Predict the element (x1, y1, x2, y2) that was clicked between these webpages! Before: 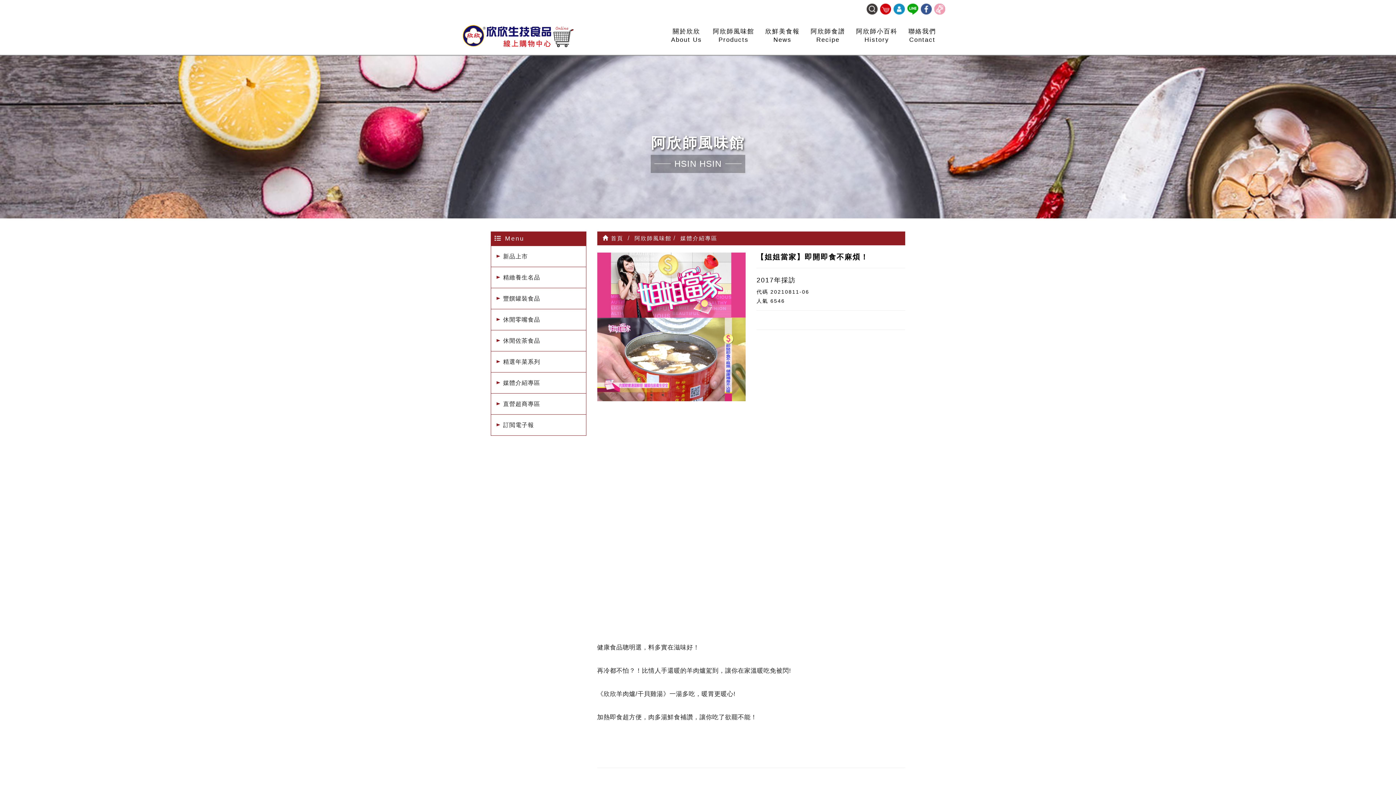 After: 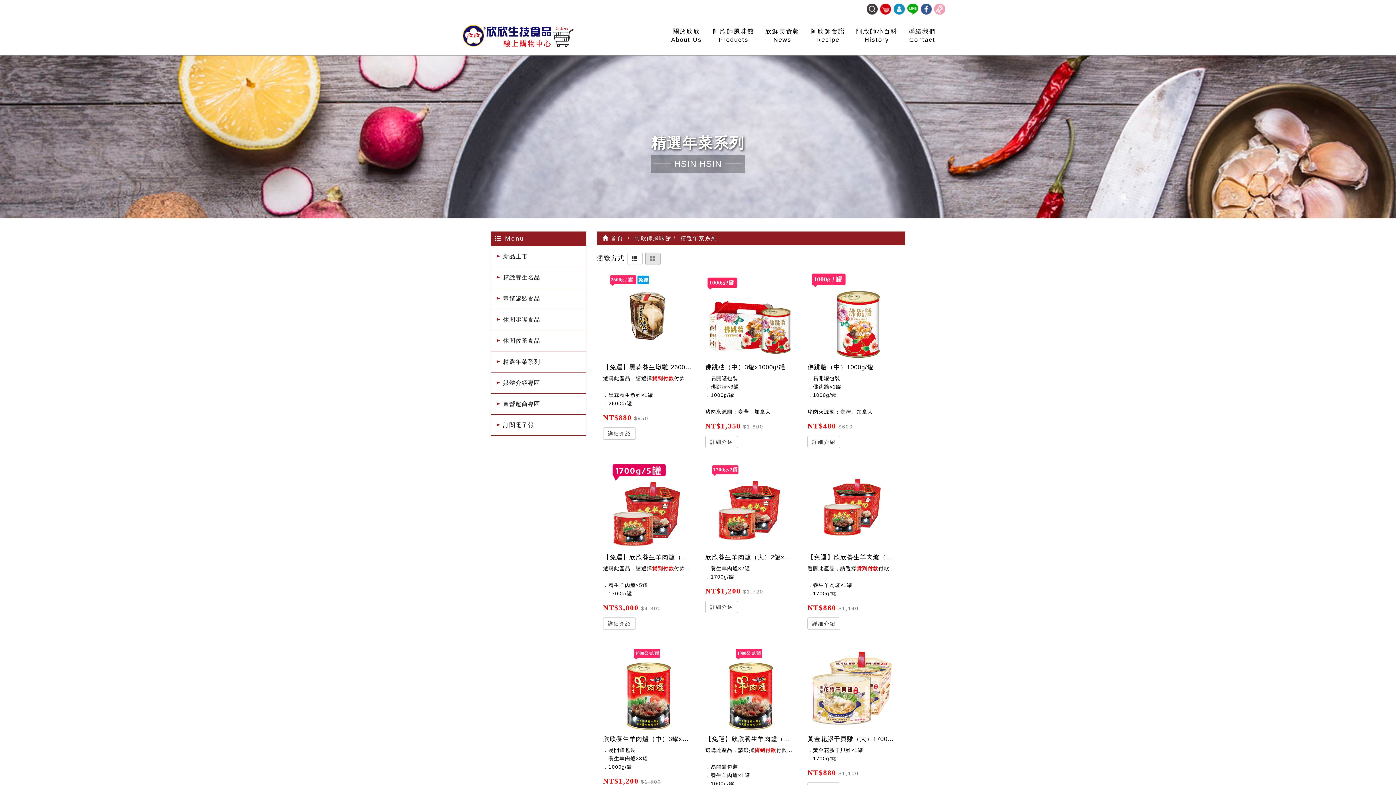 Action: bbox: (491, 351, 586, 372) label: 精選年菜系列